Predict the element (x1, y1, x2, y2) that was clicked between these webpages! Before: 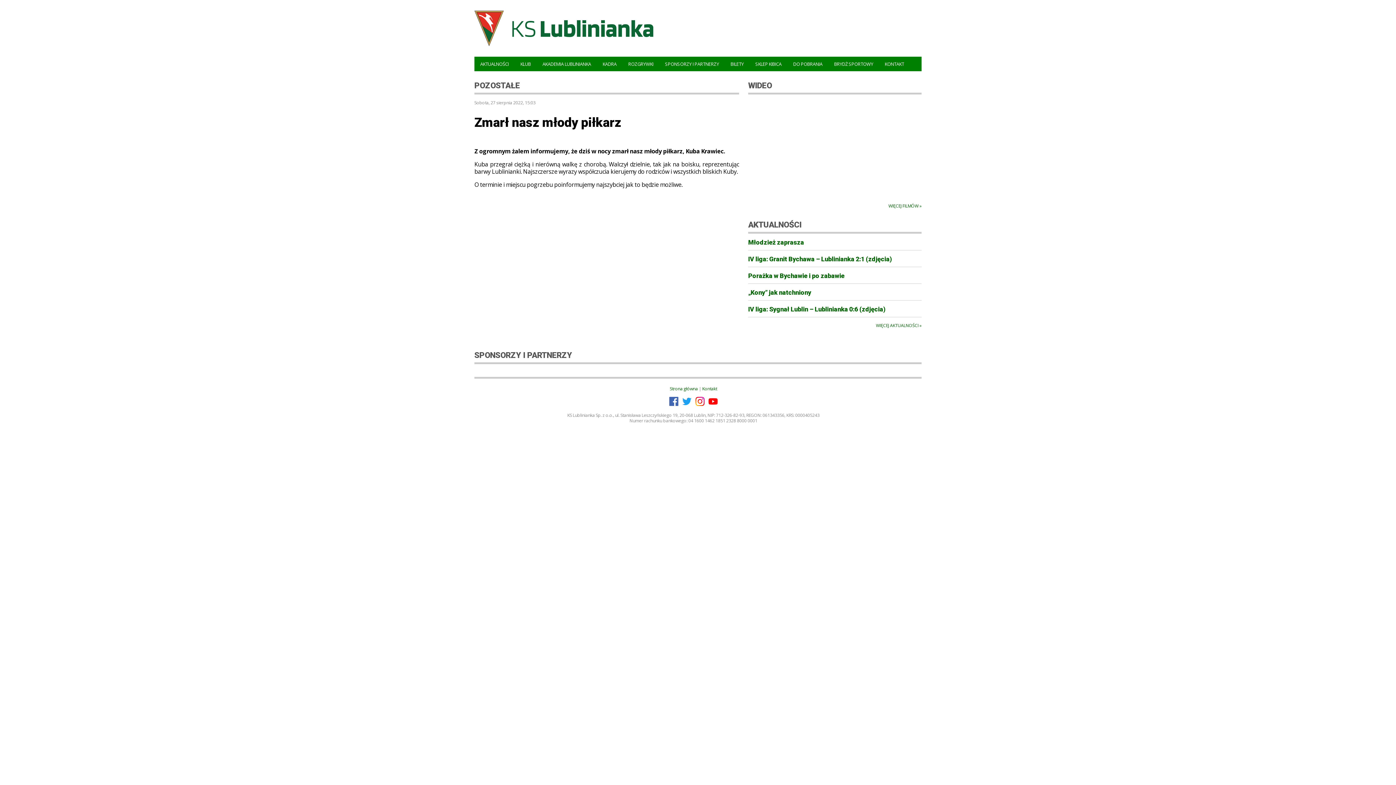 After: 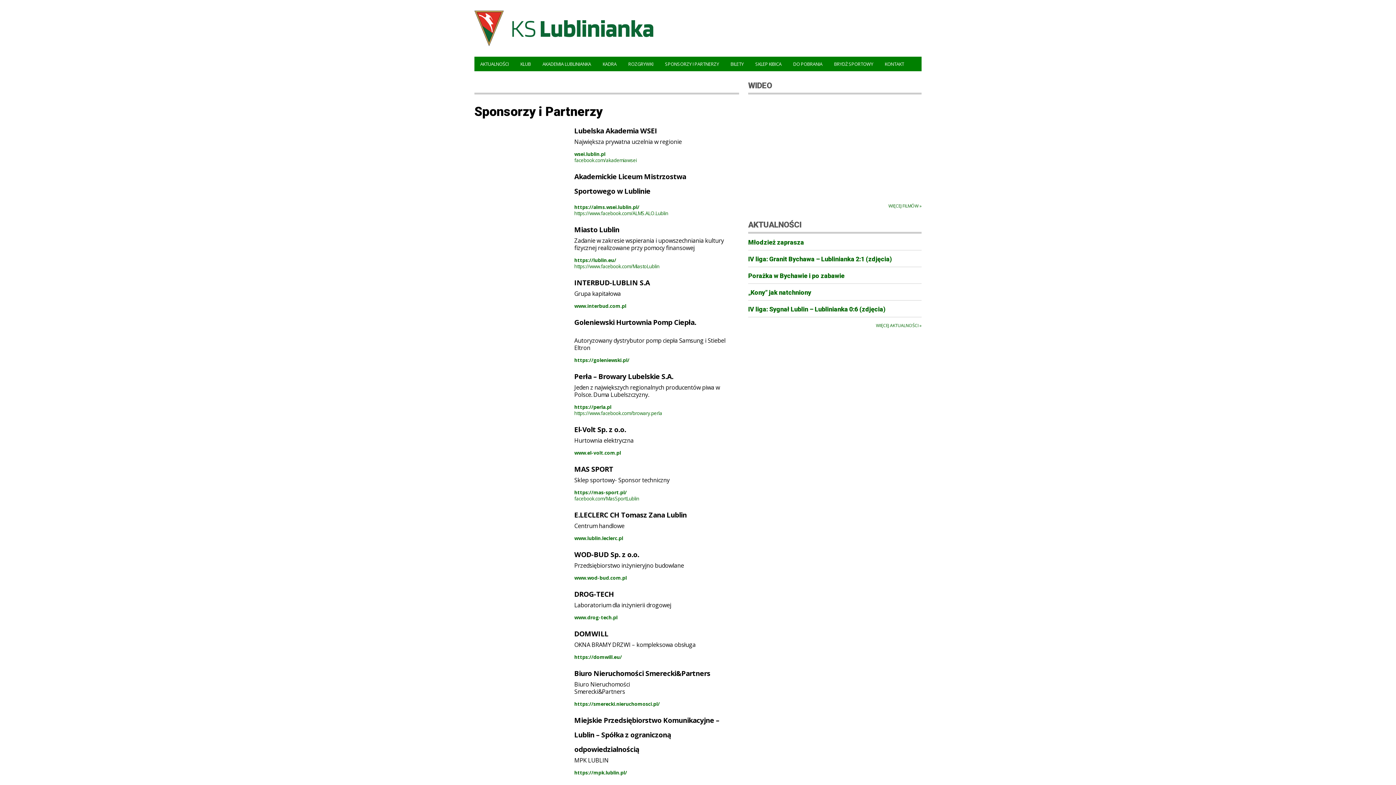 Action: label: SPONSORZY I PARTNERZY bbox: (659, 56, 724, 71)